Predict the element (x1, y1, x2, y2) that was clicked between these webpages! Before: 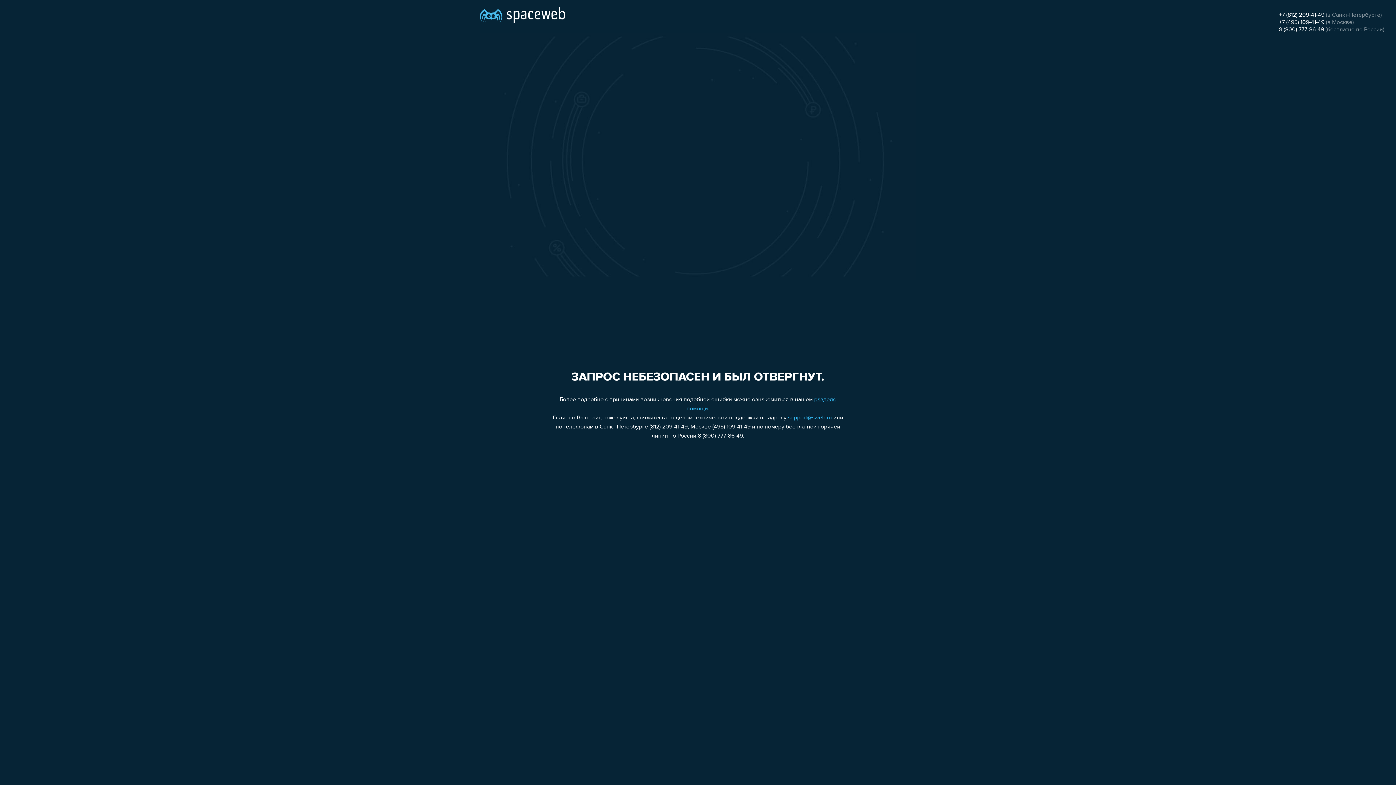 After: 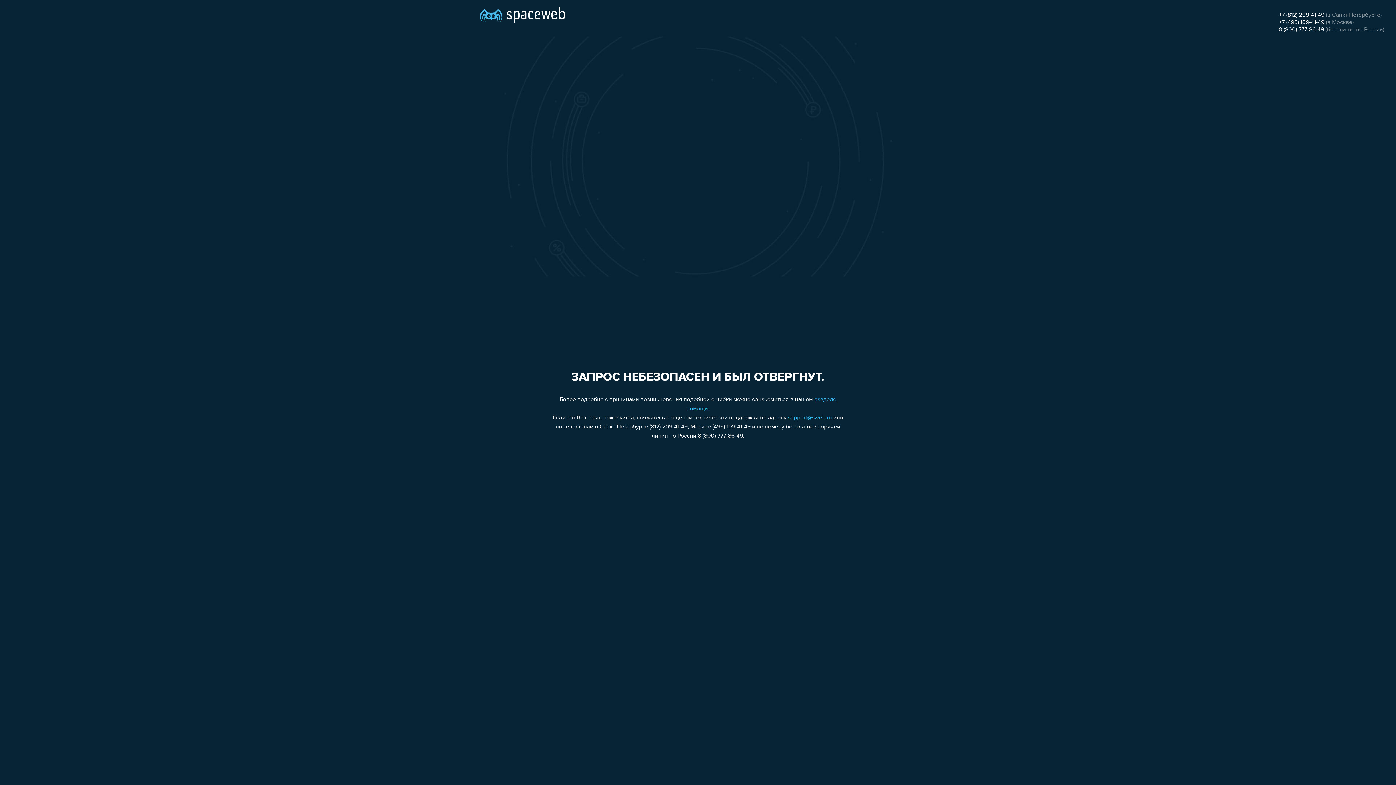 Action: bbox: (1279, 19, 1324, 25) label: +7 (495) 109-41-49